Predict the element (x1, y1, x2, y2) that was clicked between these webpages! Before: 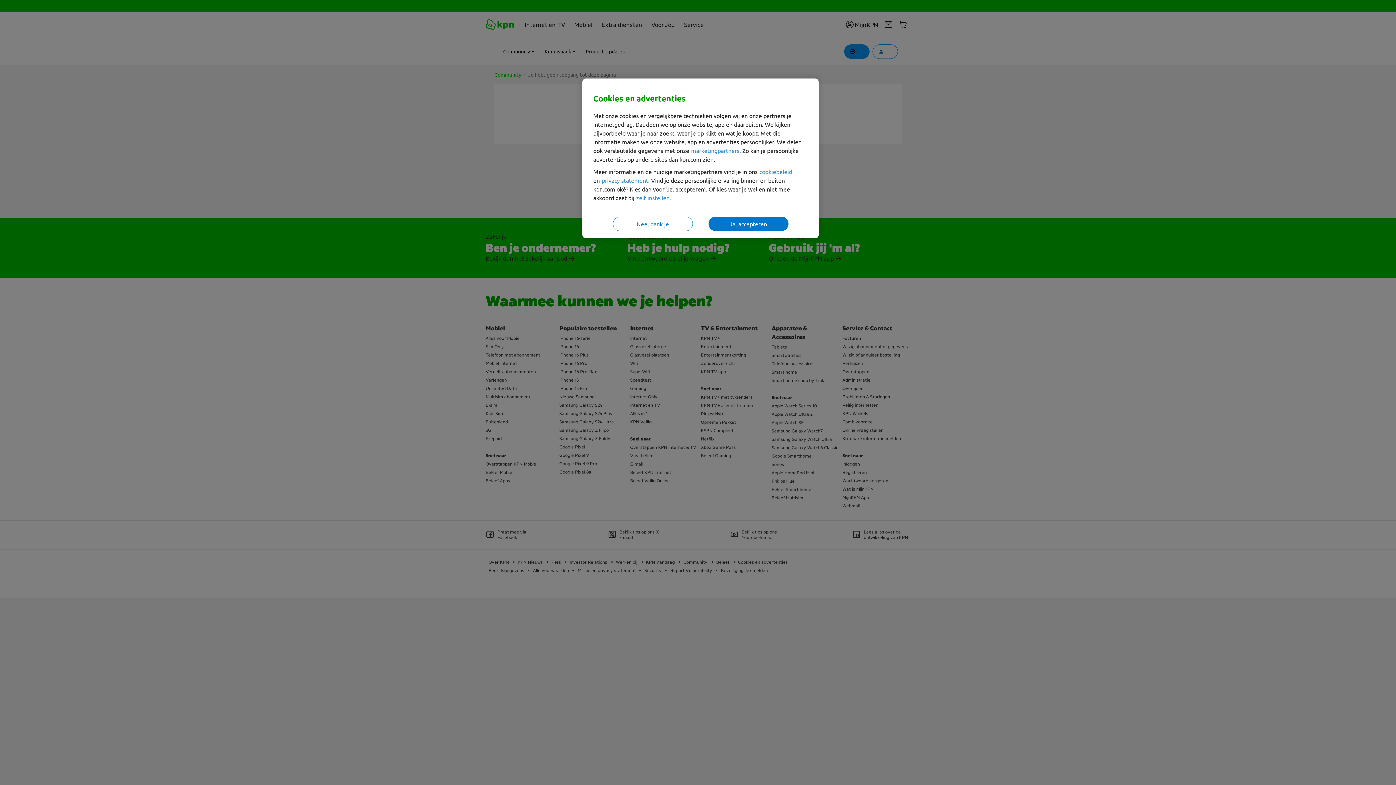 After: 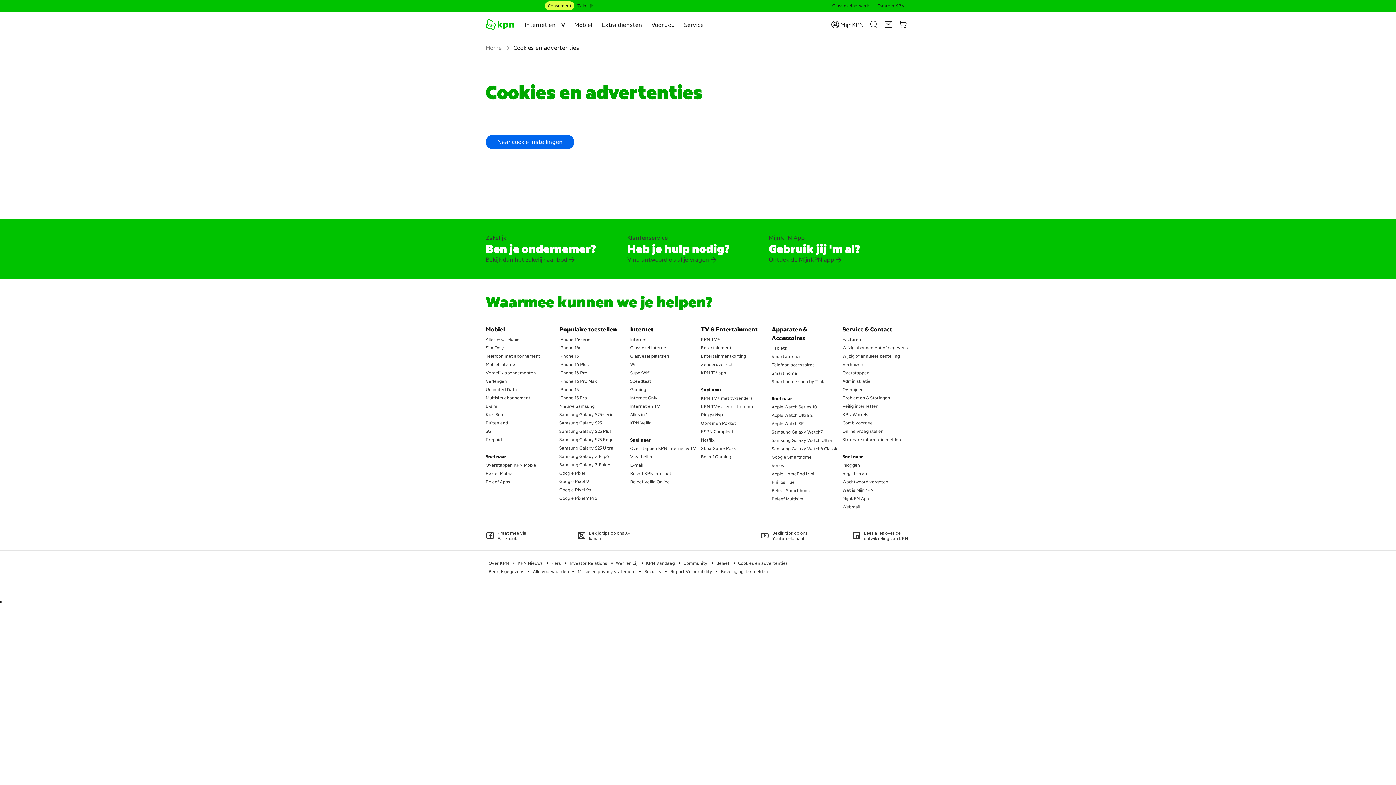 Action: label: cookiebeleid bbox: (759, 168, 792, 175)